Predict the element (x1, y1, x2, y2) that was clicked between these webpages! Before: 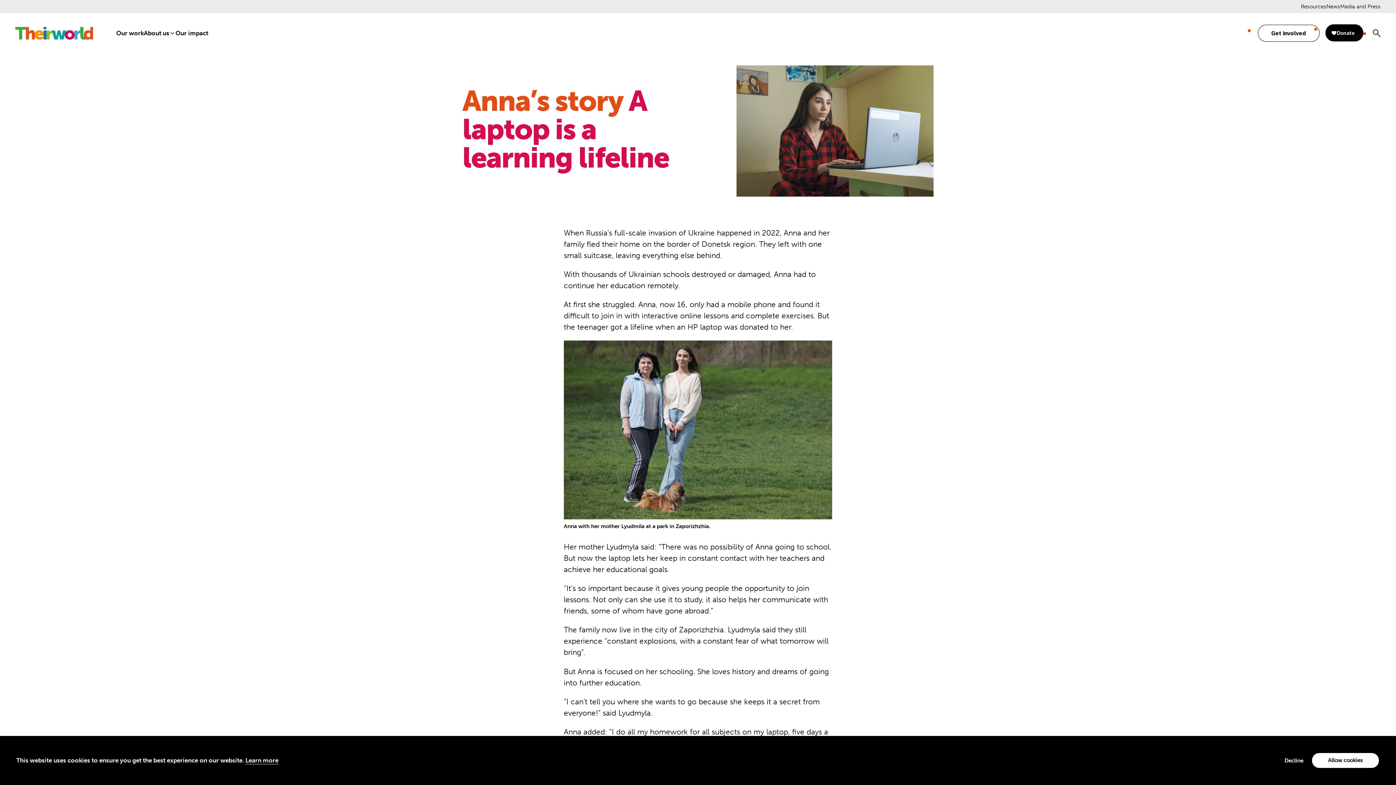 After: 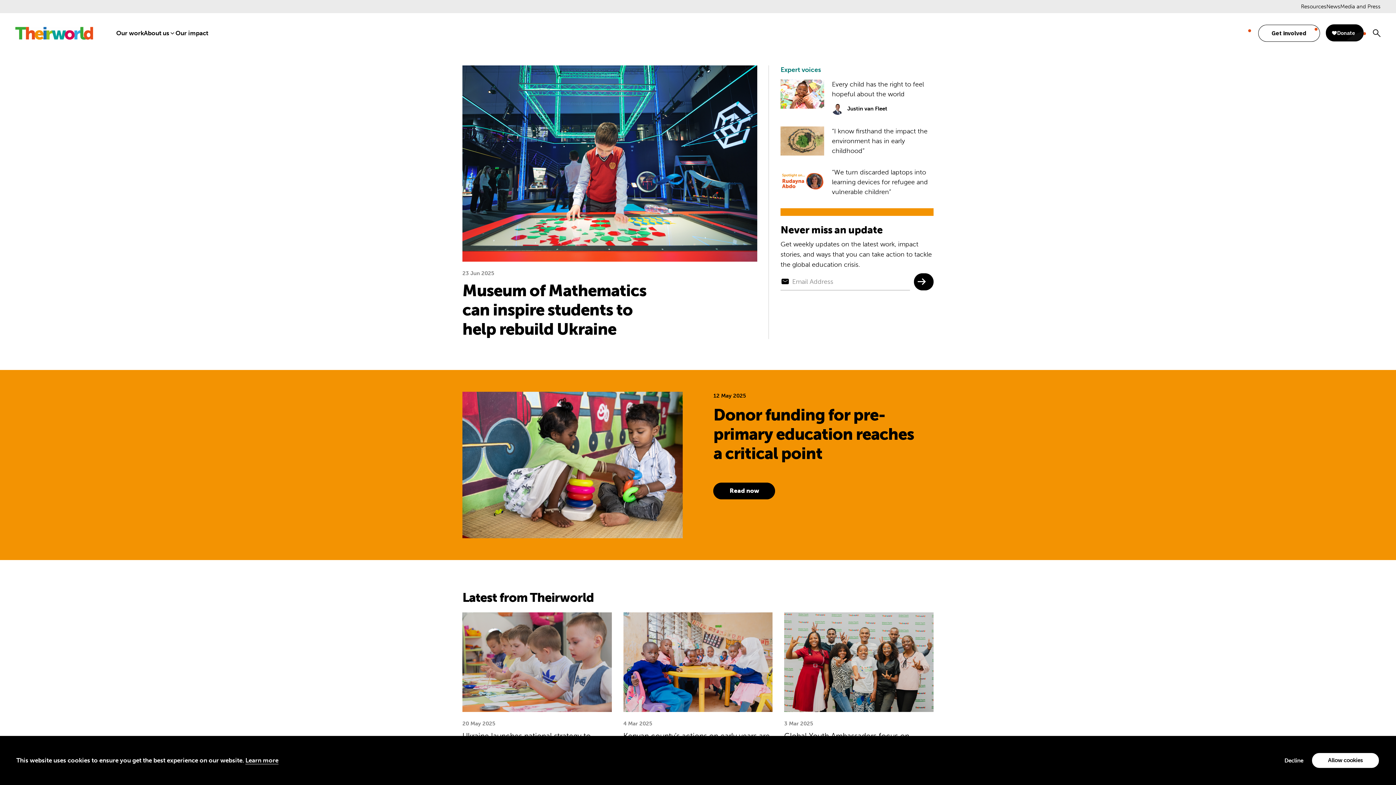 Action: bbox: (1326, 3, 1340, 9) label: News